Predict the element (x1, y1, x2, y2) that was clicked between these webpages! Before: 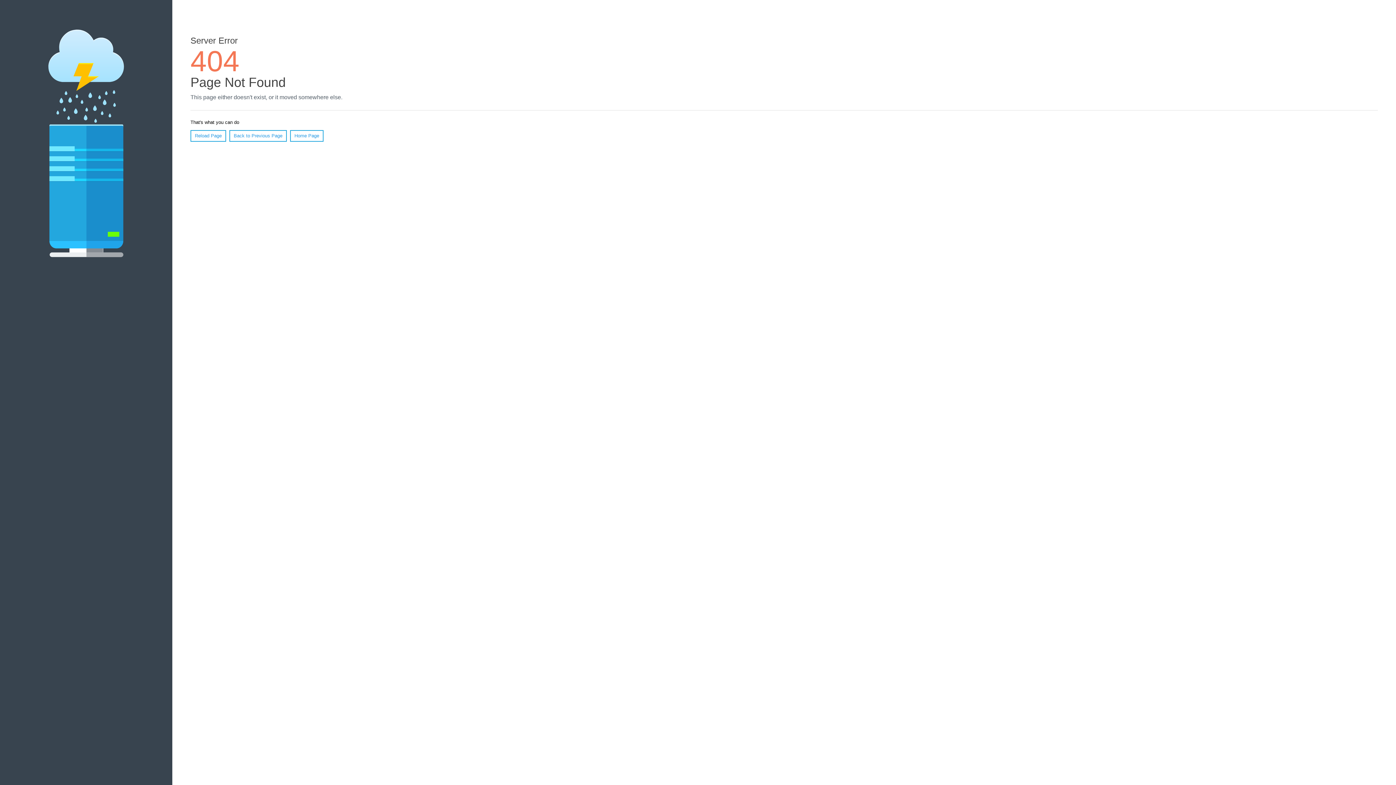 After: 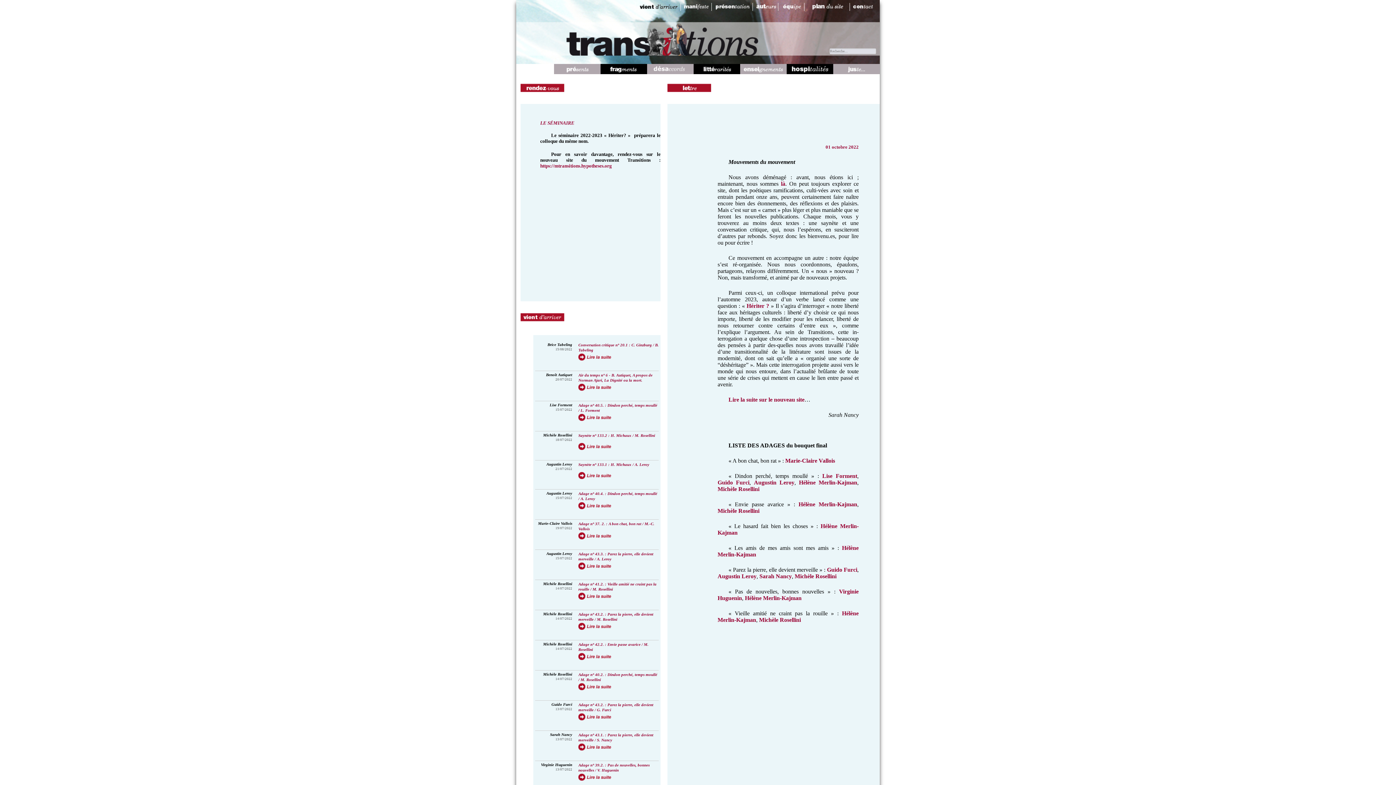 Action: label: Home Page bbox: (290, 130, 323, 141)